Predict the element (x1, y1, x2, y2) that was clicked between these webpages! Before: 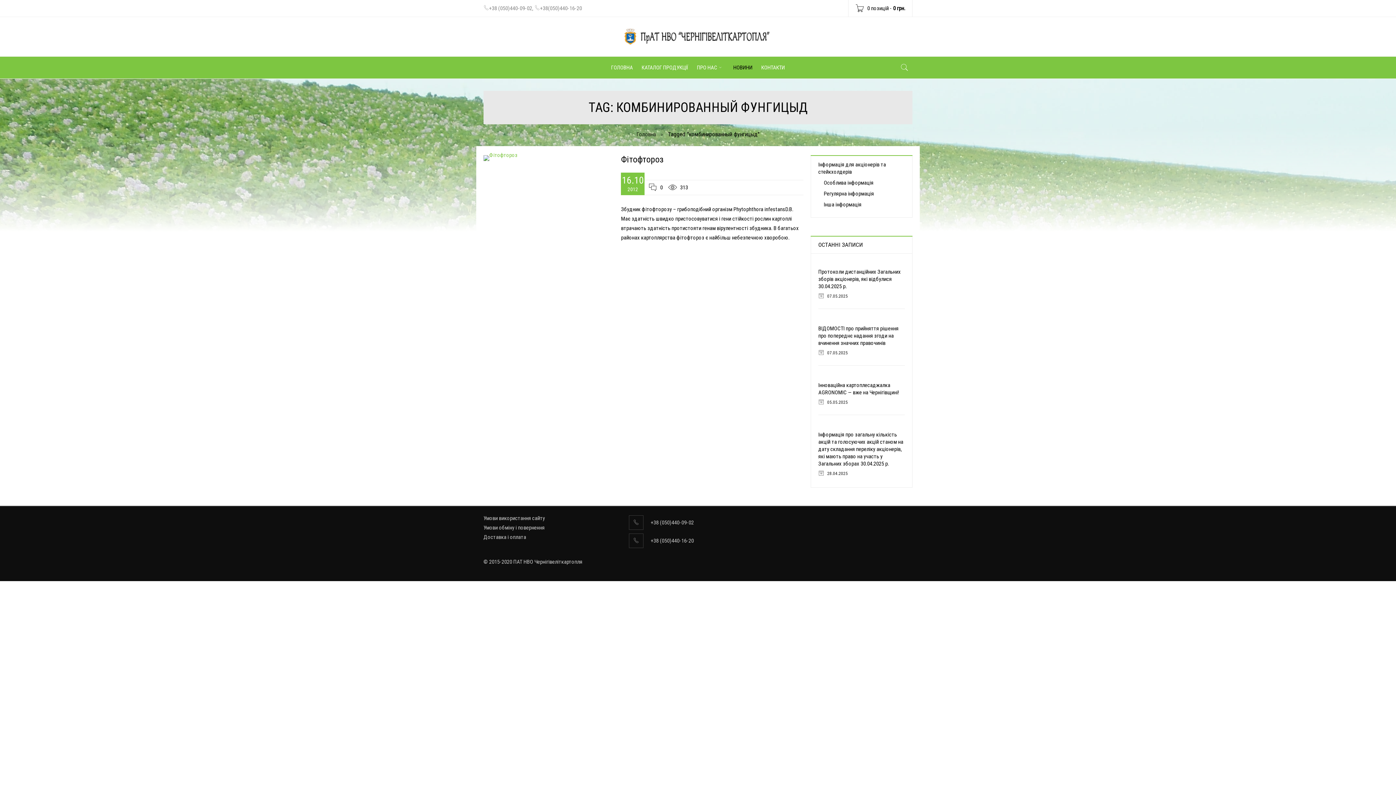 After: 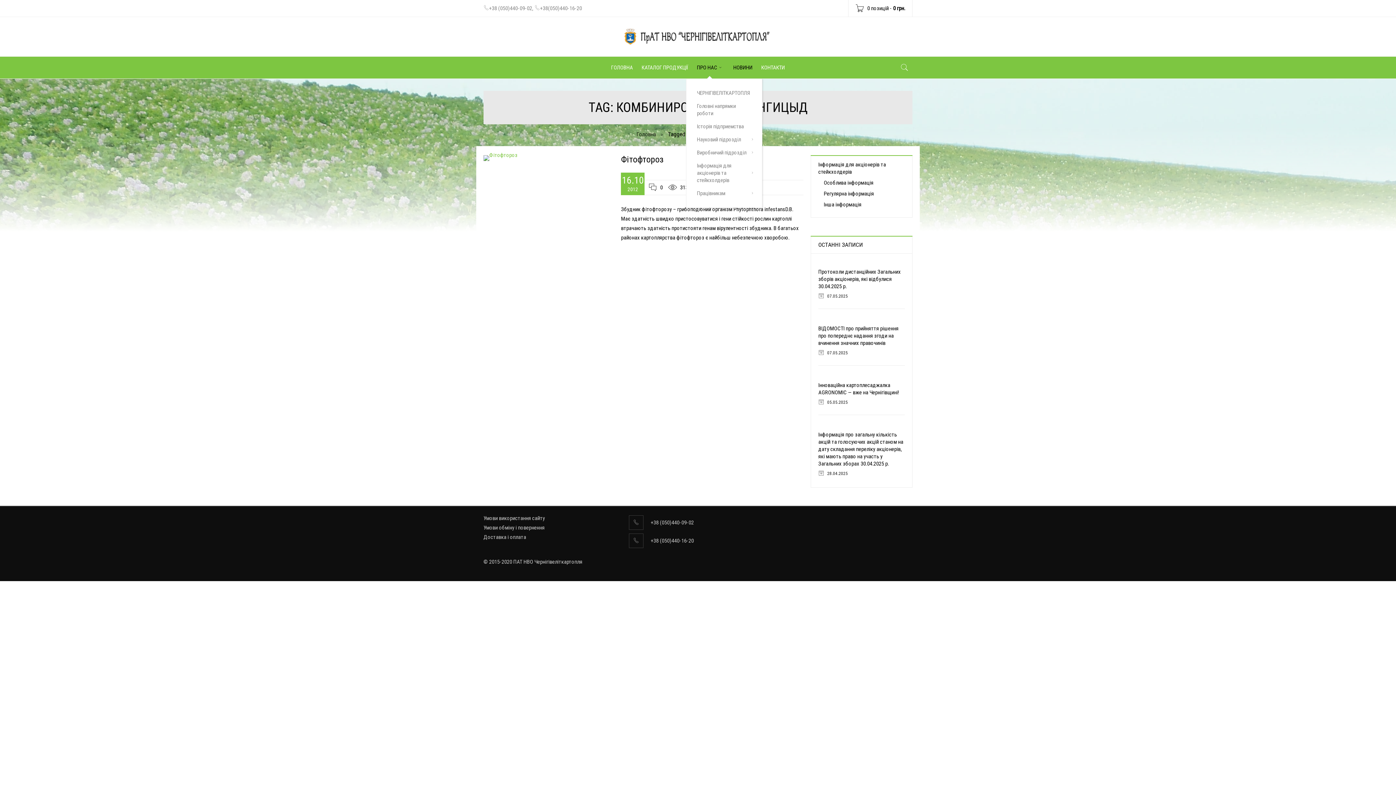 Action: bbox: (697, 56, 724, 78) label: ПРО НАС